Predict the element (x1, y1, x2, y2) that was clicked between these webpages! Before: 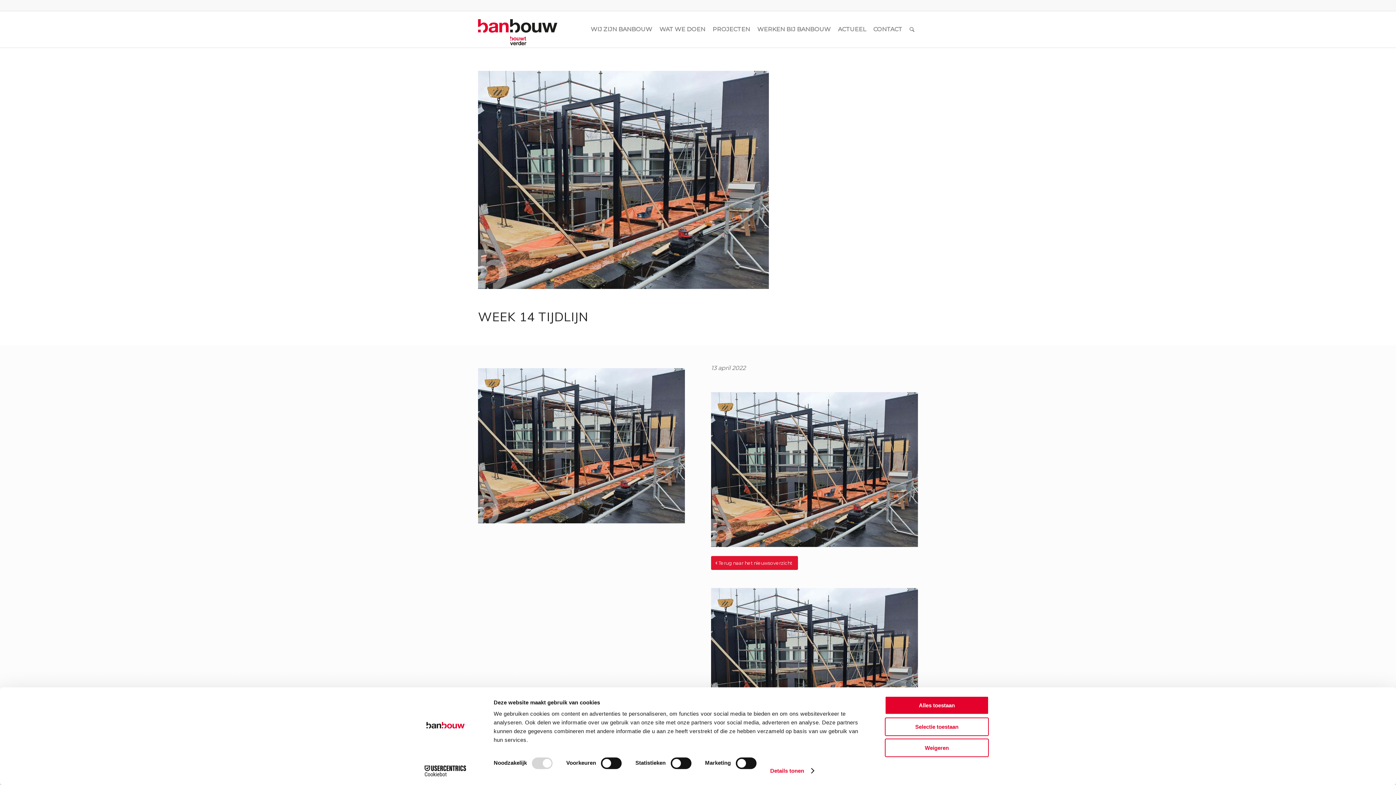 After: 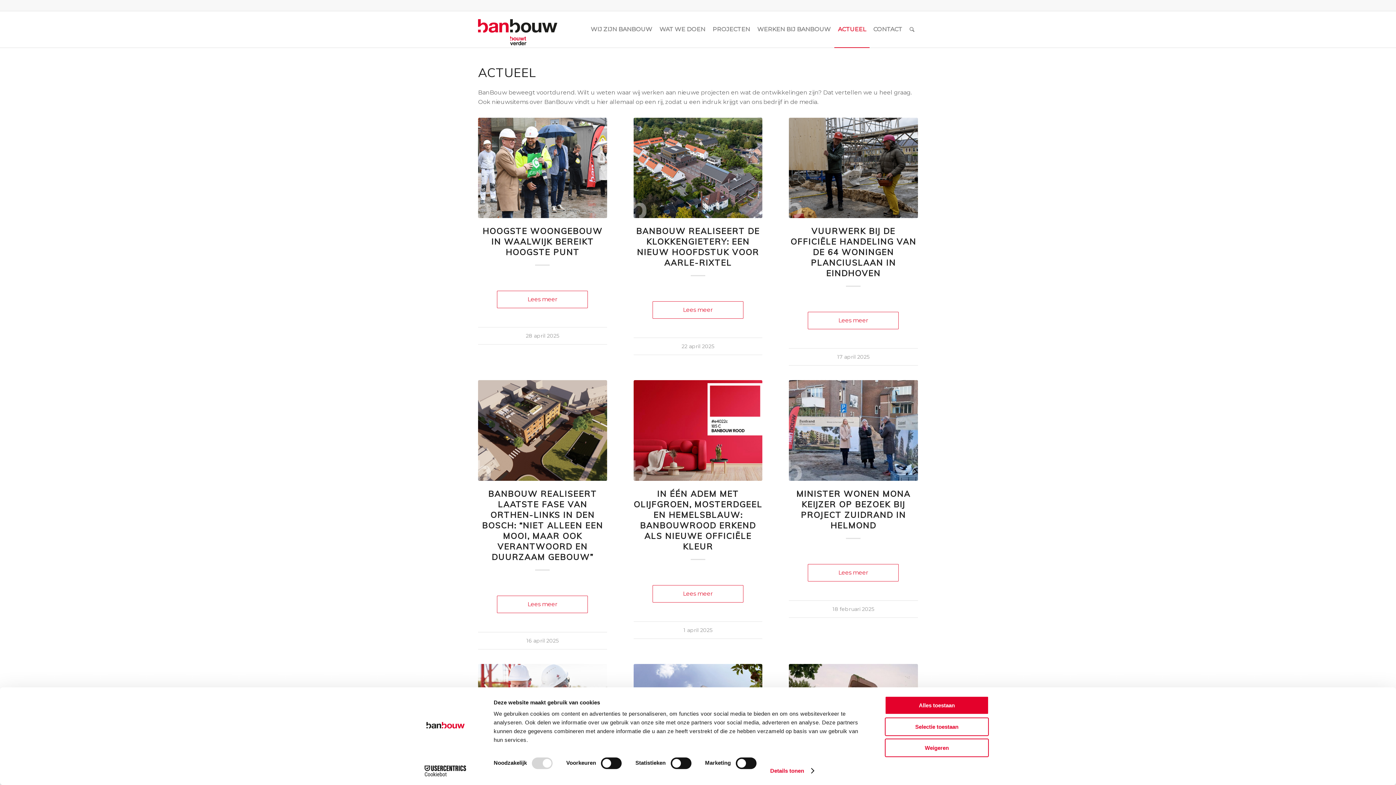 Action: bbox: (711, 556, 798, 570) label: Terug naar het nieuwsoverzicht